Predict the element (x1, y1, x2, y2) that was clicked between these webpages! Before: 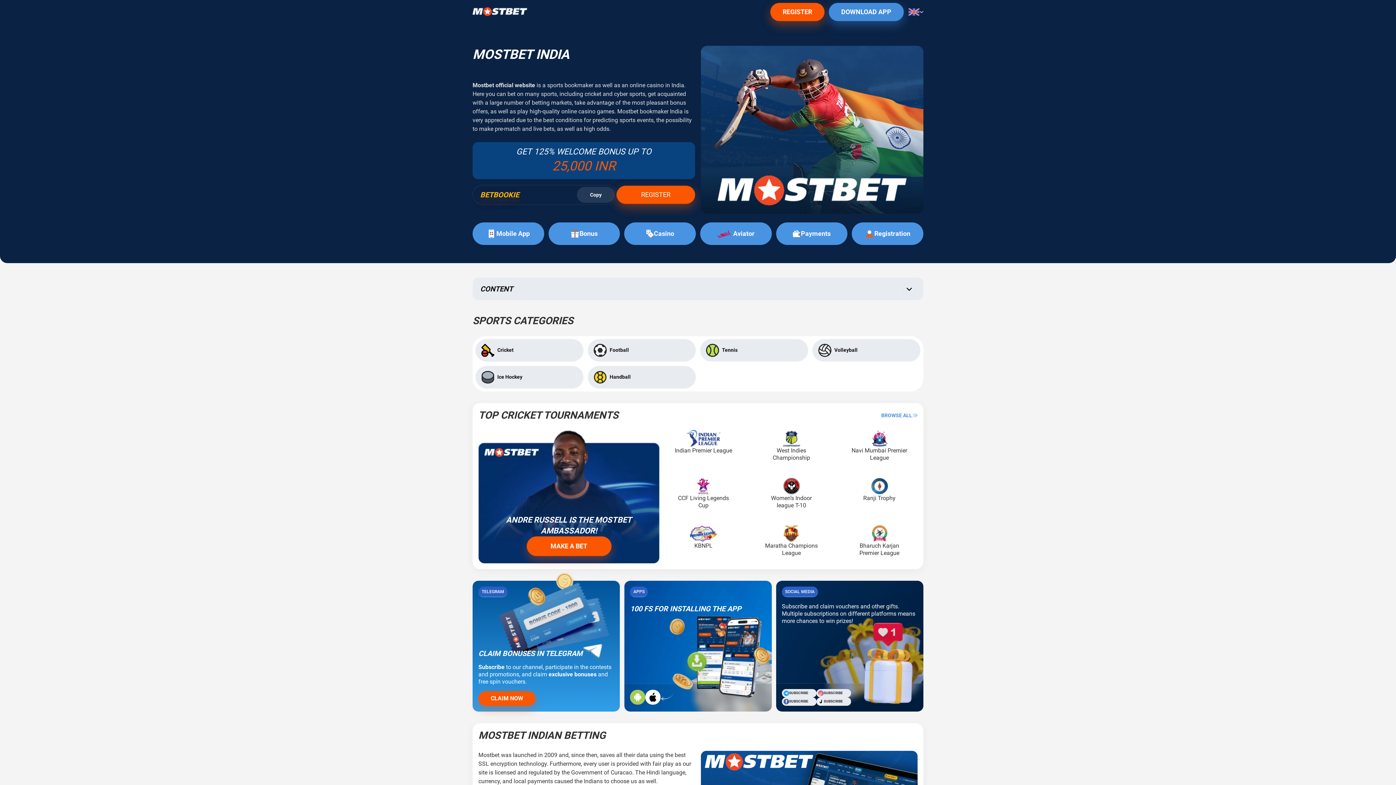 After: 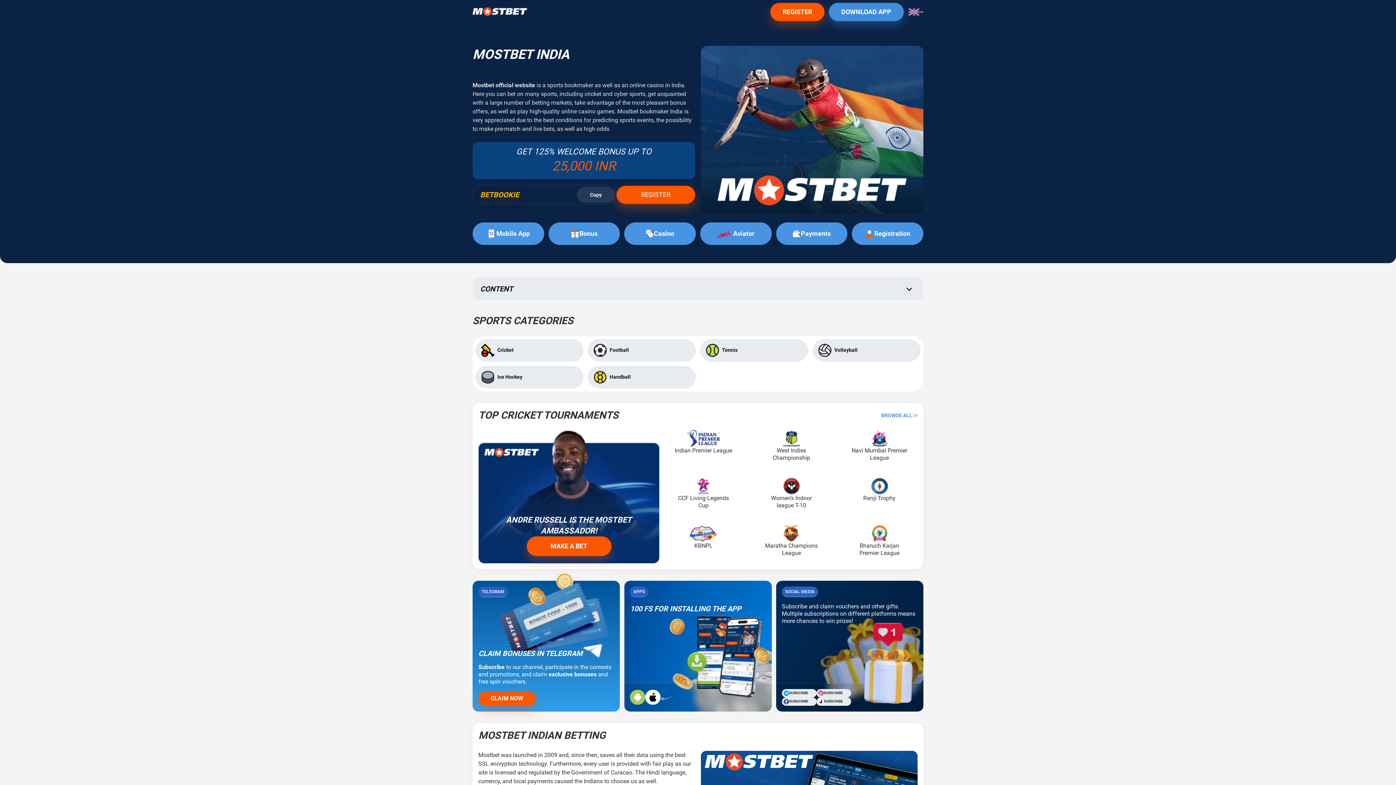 Action: label: Cricket bbox: (475, 339, 583, 361)